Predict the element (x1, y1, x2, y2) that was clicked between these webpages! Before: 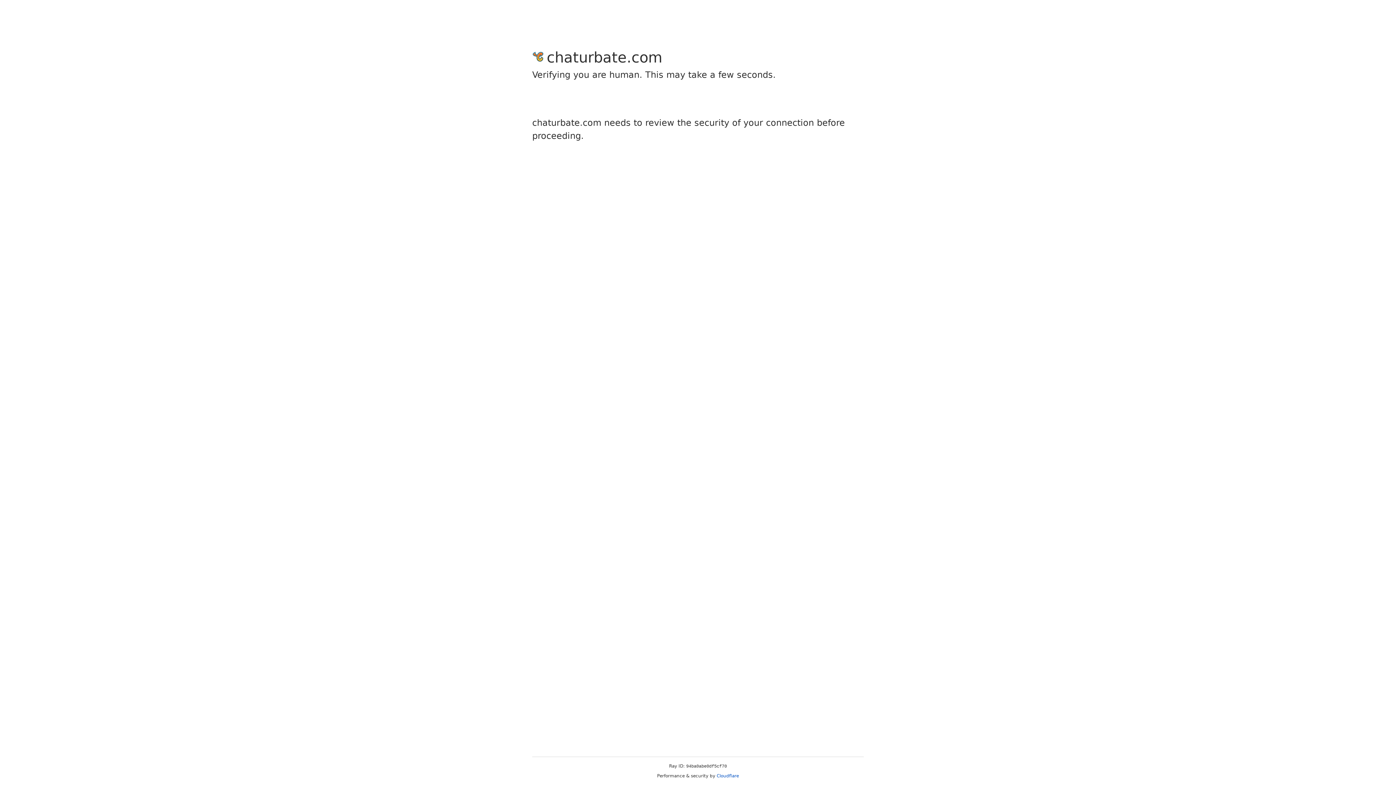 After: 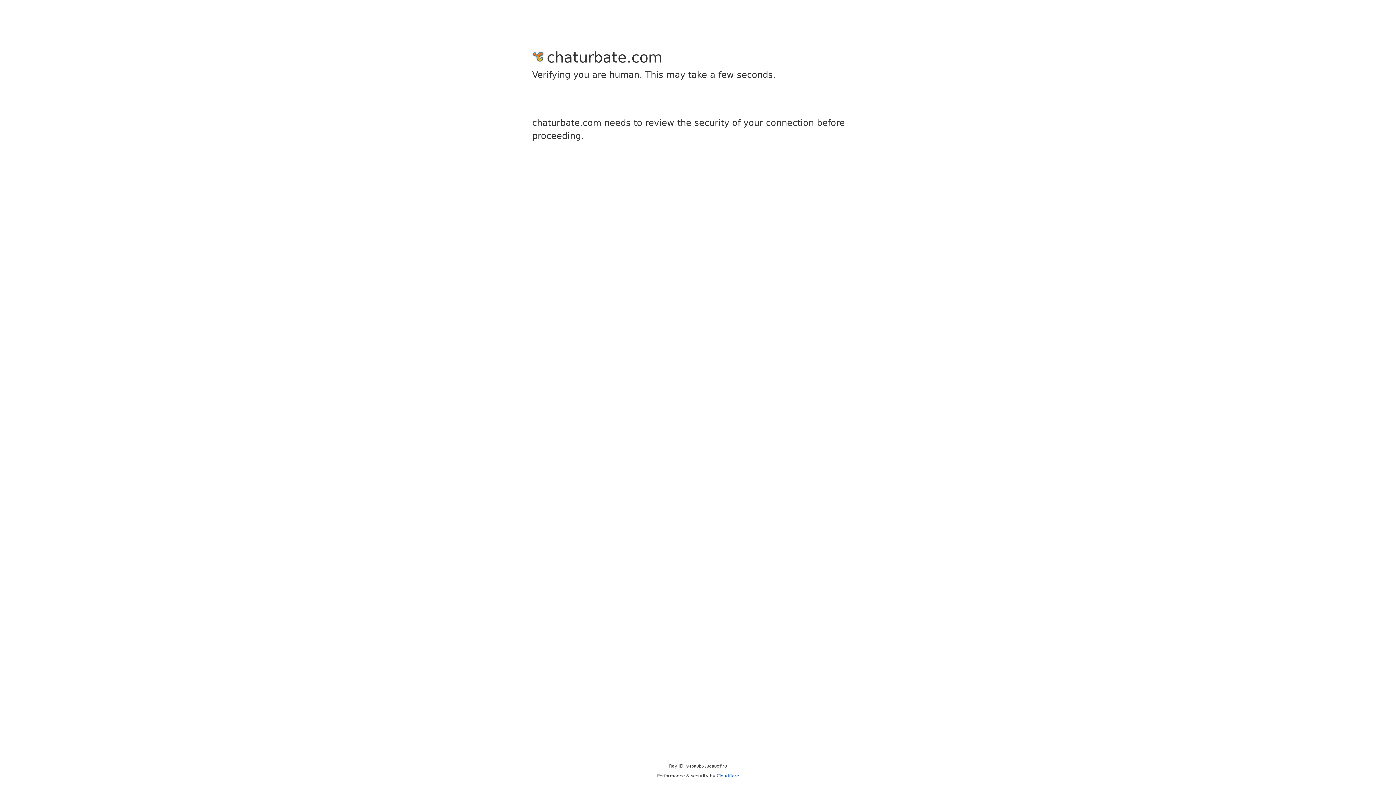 Action: bbox: (716, 773, 739, 778) label: Cloudflare